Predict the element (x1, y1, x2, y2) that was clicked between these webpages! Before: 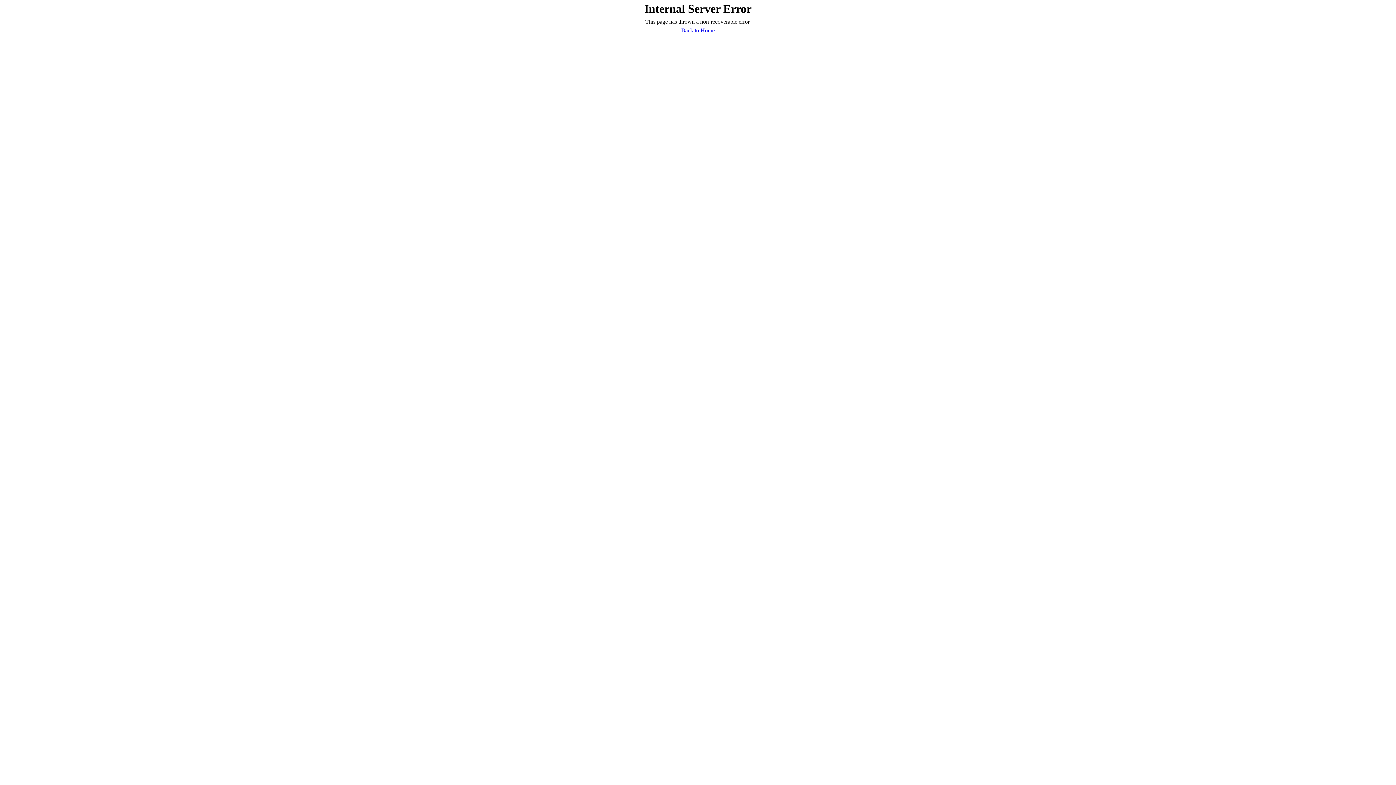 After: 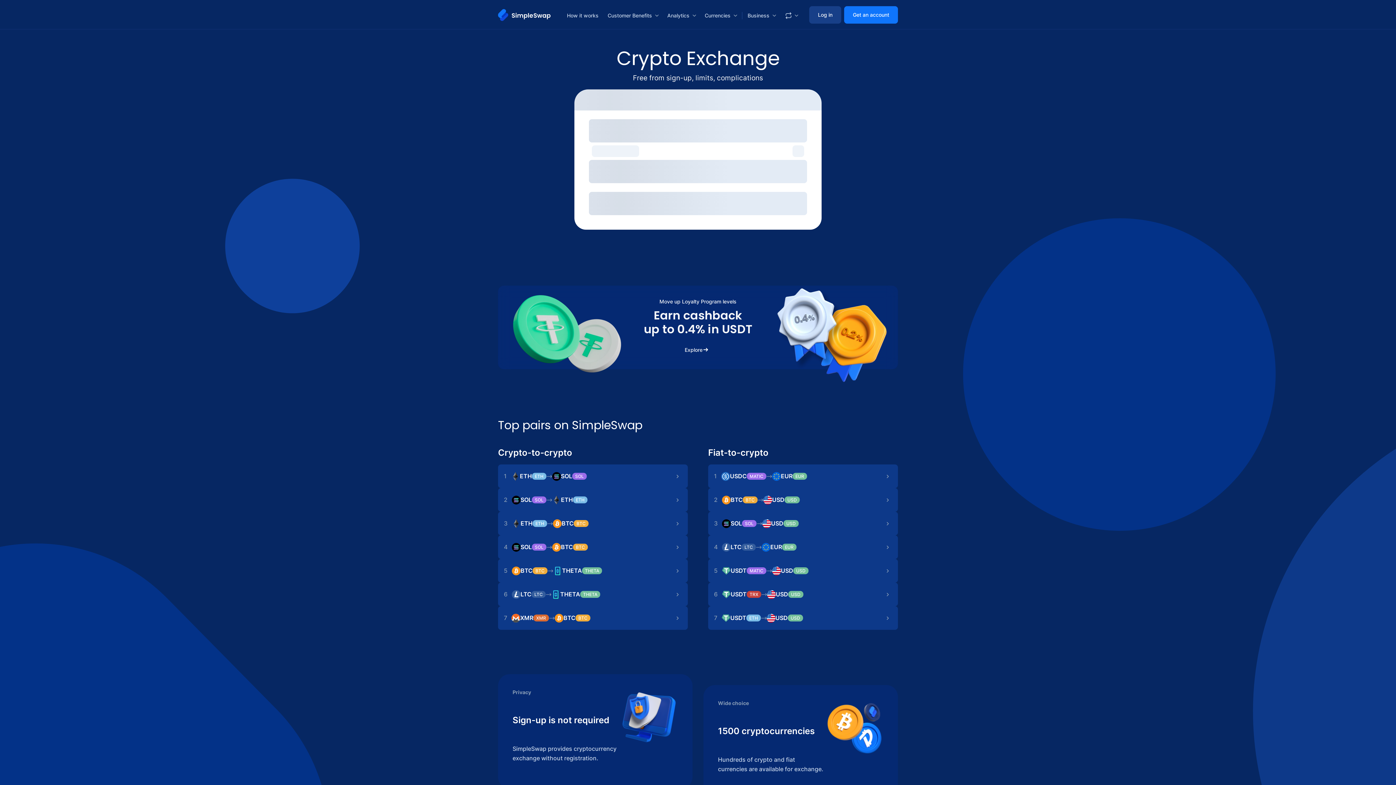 Action: bbox: (681, 26, 714, 34) label: Back to Home